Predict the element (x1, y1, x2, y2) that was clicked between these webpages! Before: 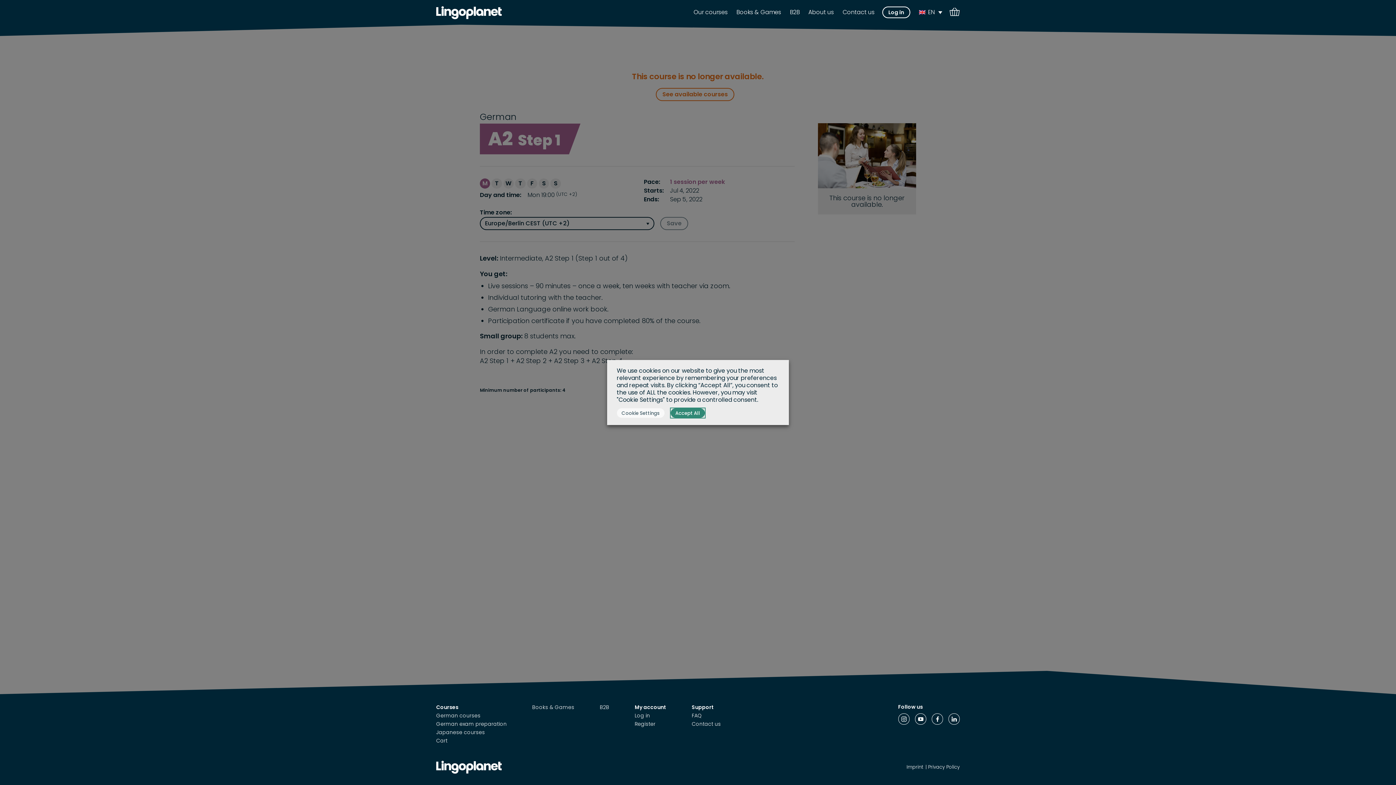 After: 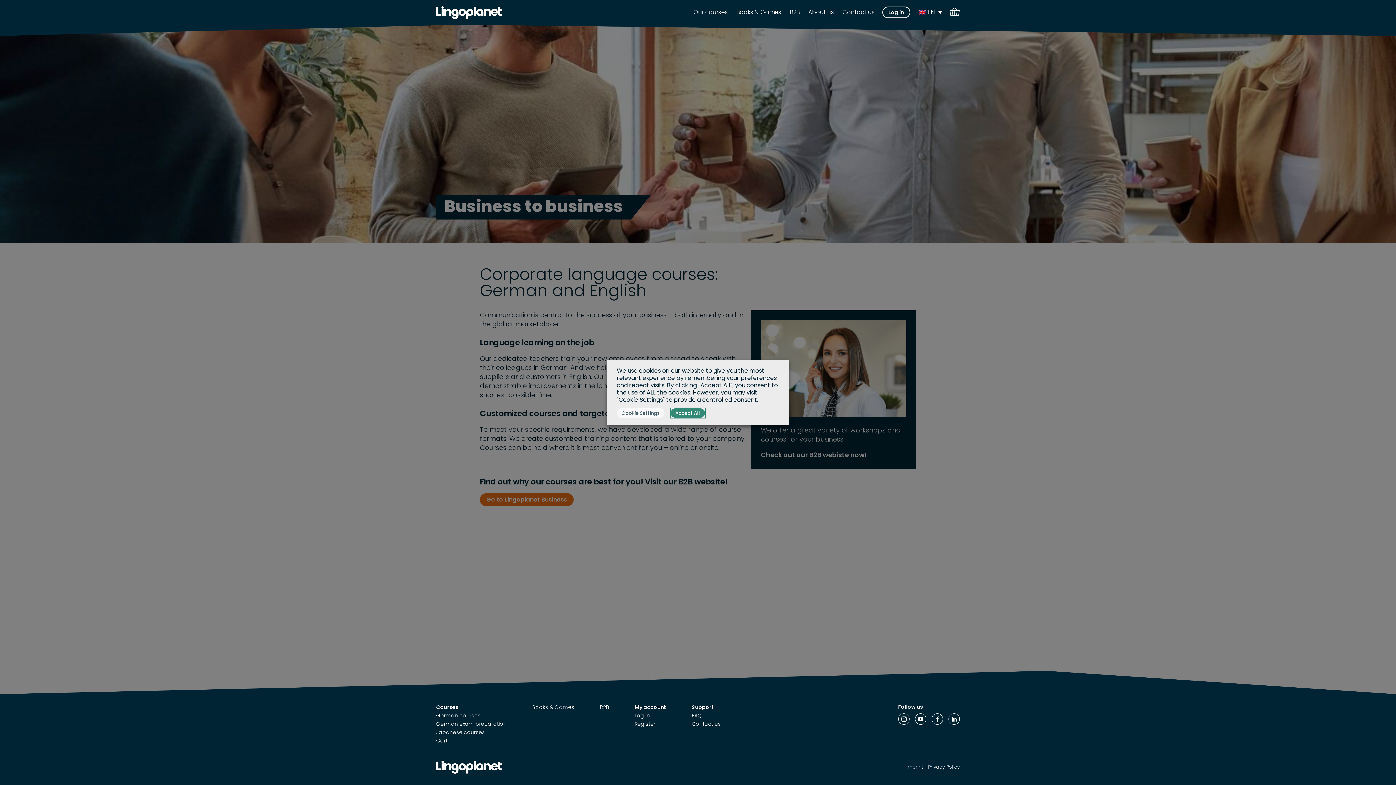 Action: bbox: (600, 704, 609, 711) label: B2B